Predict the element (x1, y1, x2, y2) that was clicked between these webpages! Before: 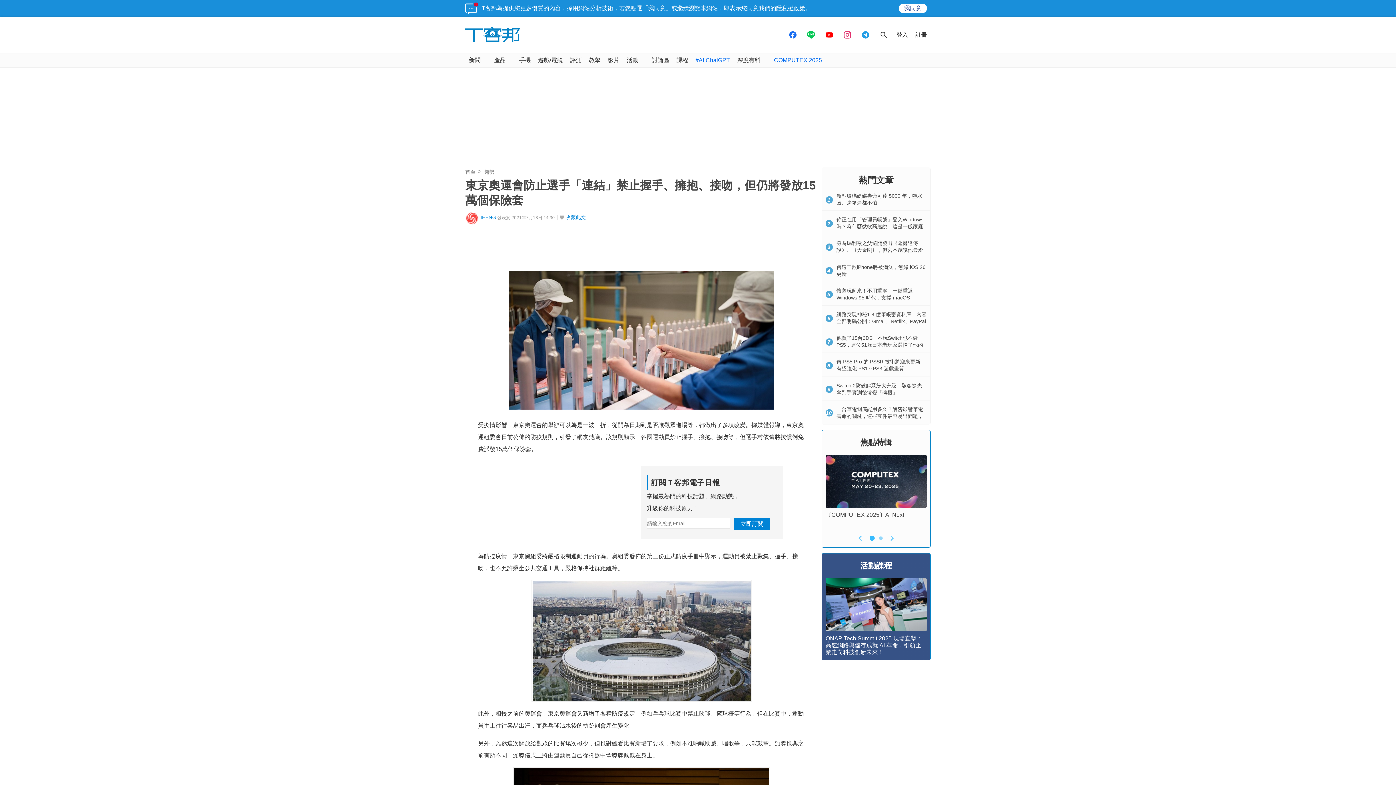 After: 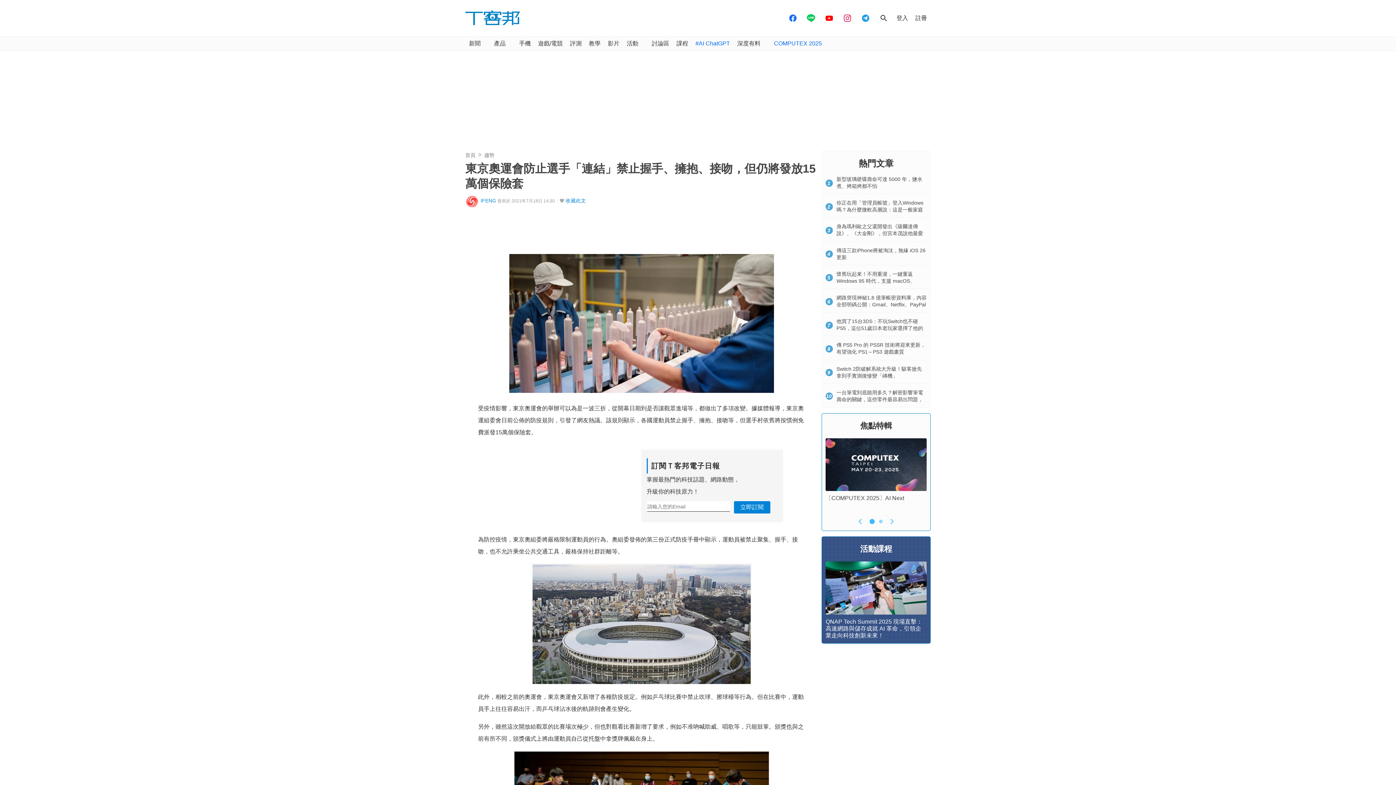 Action: label: 我同意 bbox: (904, 5, 921, 11)